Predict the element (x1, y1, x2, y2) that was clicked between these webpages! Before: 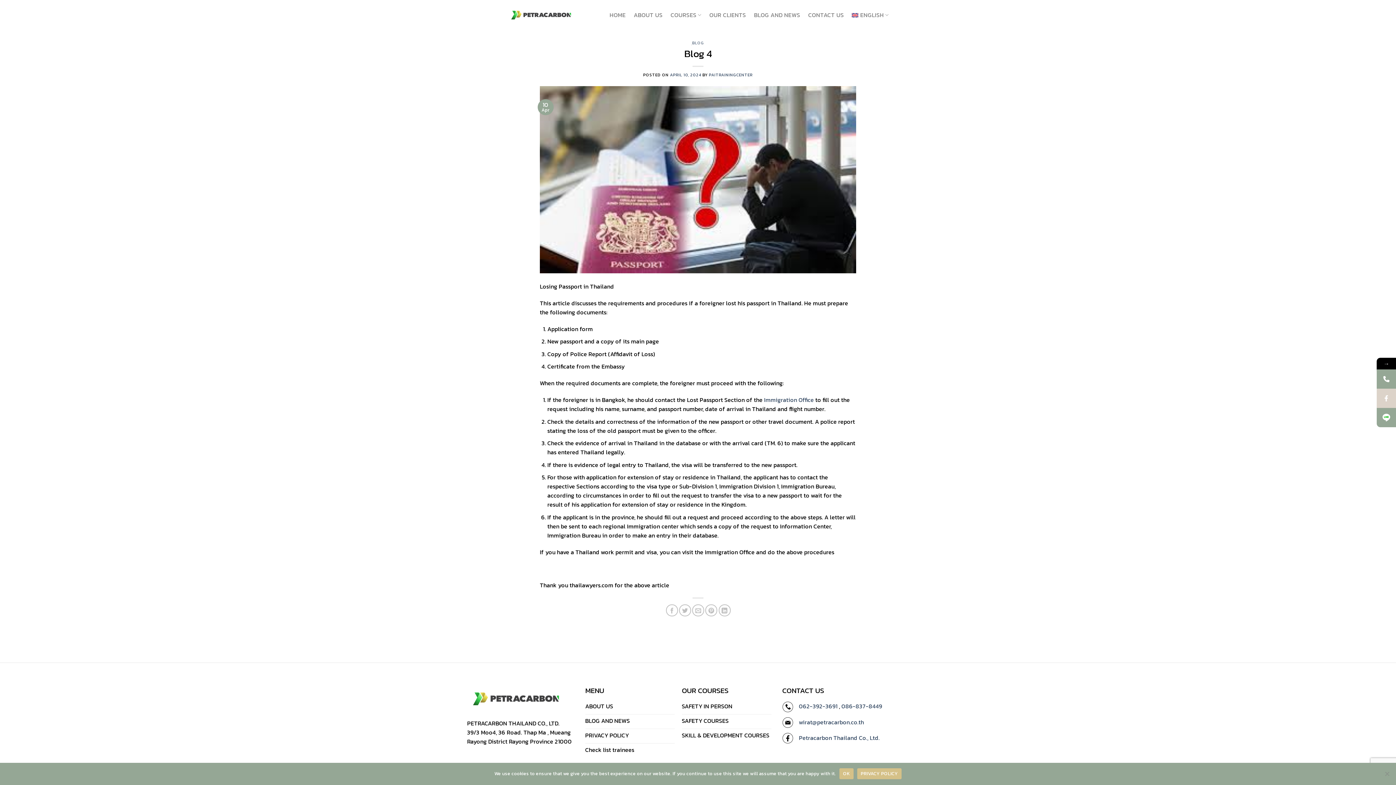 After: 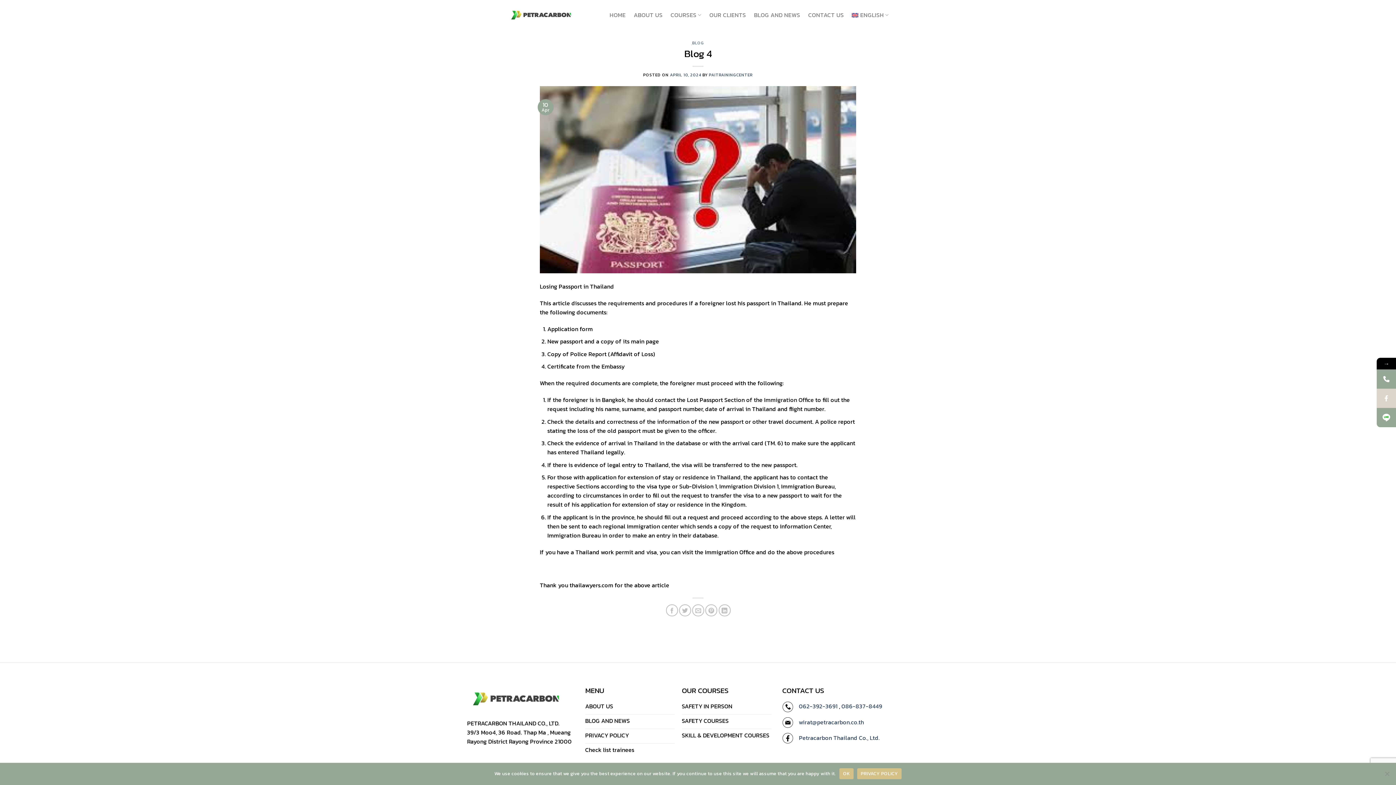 Action: label: Immigration Office bbox: (764, 395, 814, 404)